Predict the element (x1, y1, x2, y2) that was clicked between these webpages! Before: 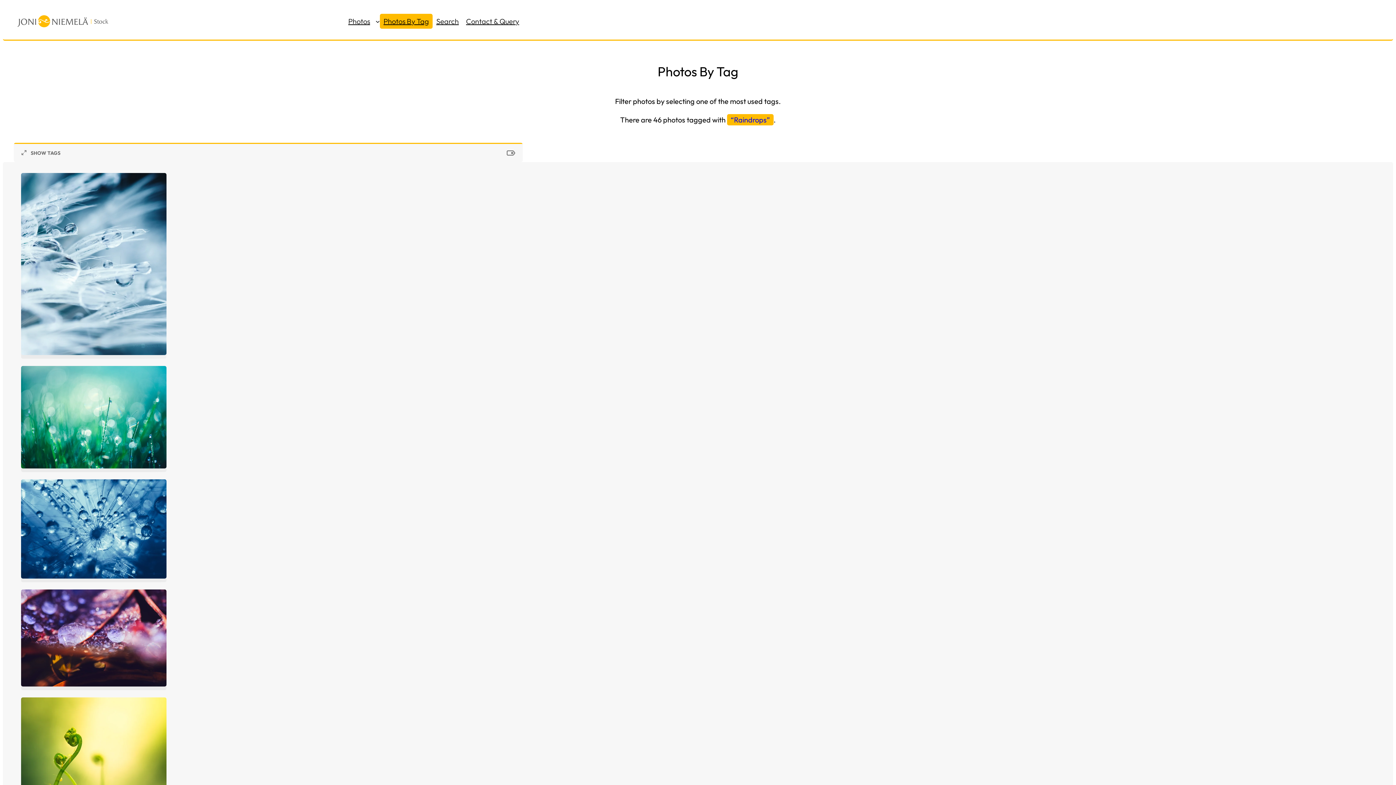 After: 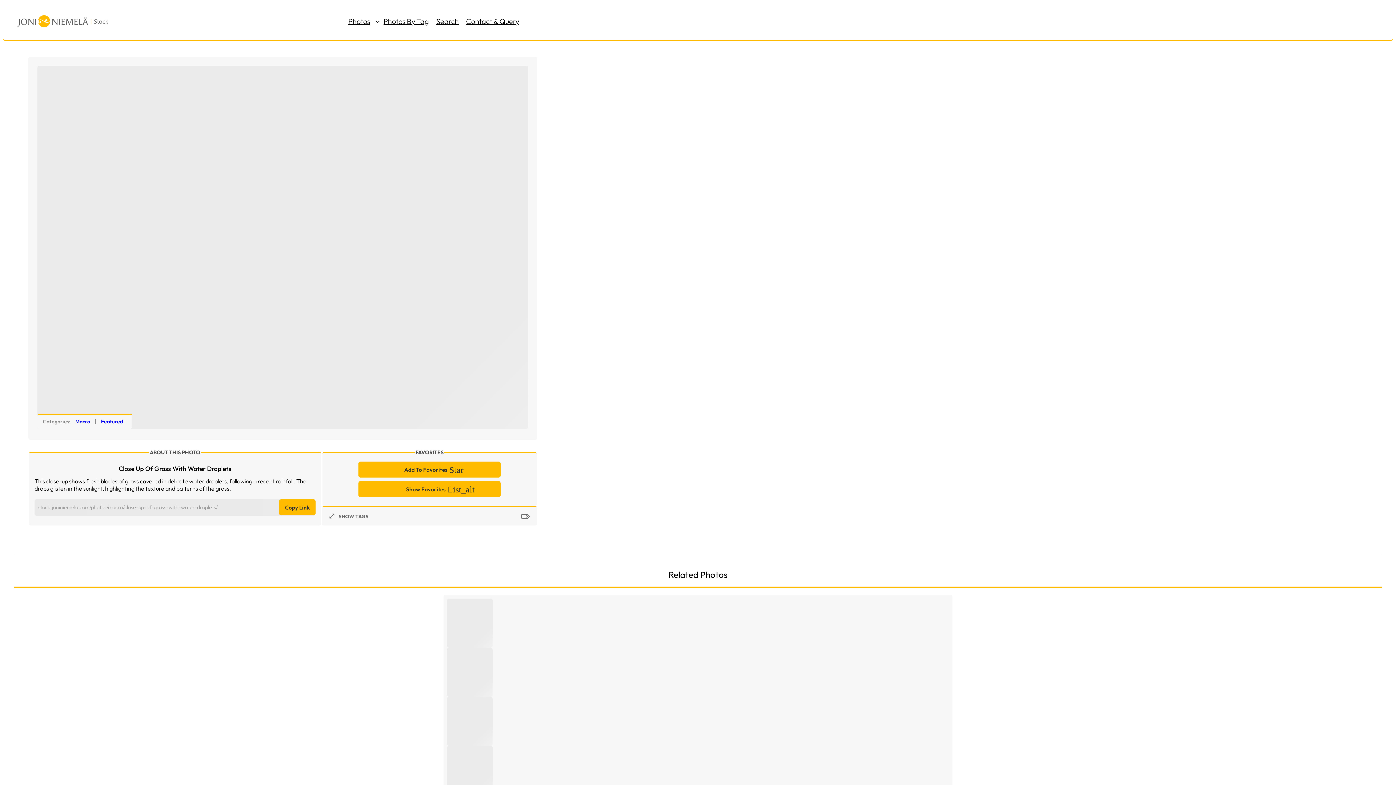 Action: bbox: (21, 461, 166, 470)